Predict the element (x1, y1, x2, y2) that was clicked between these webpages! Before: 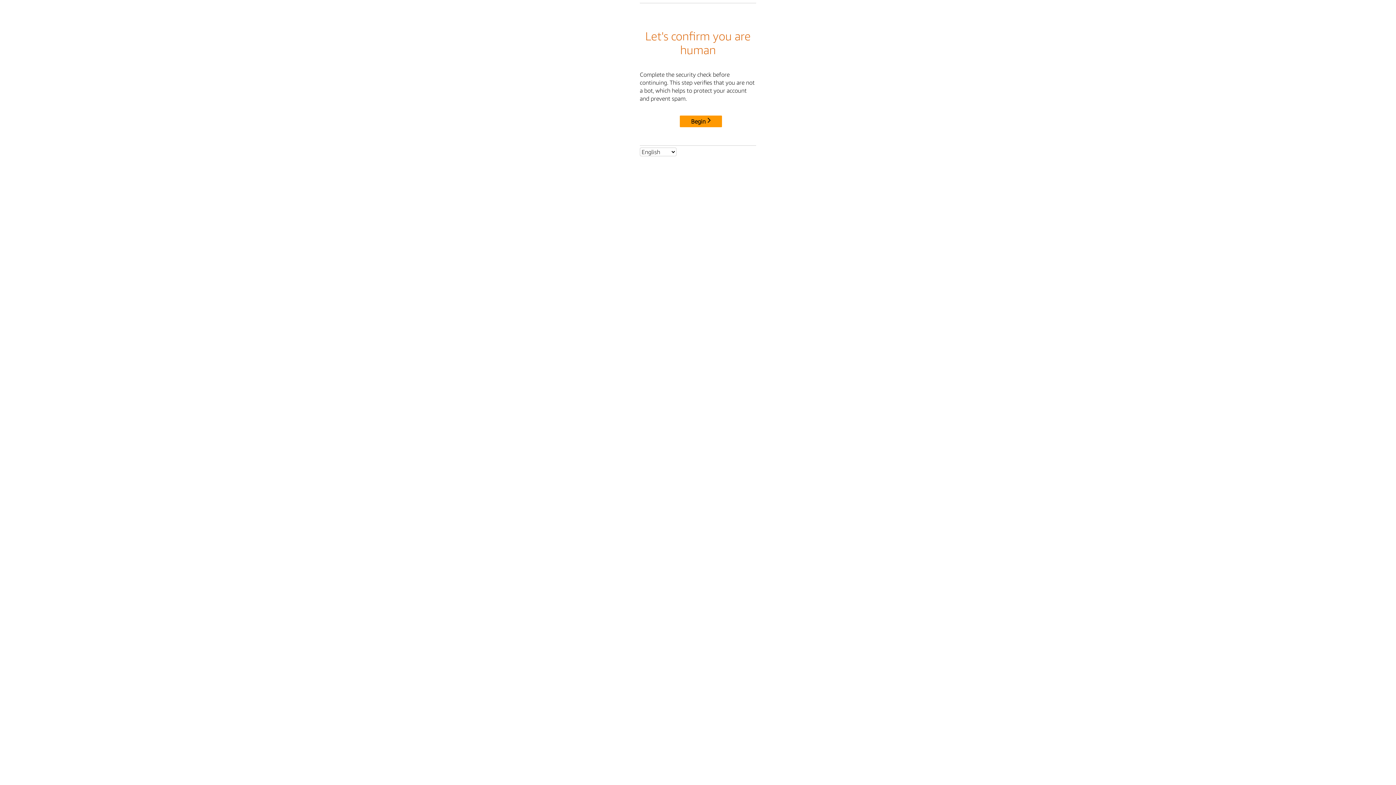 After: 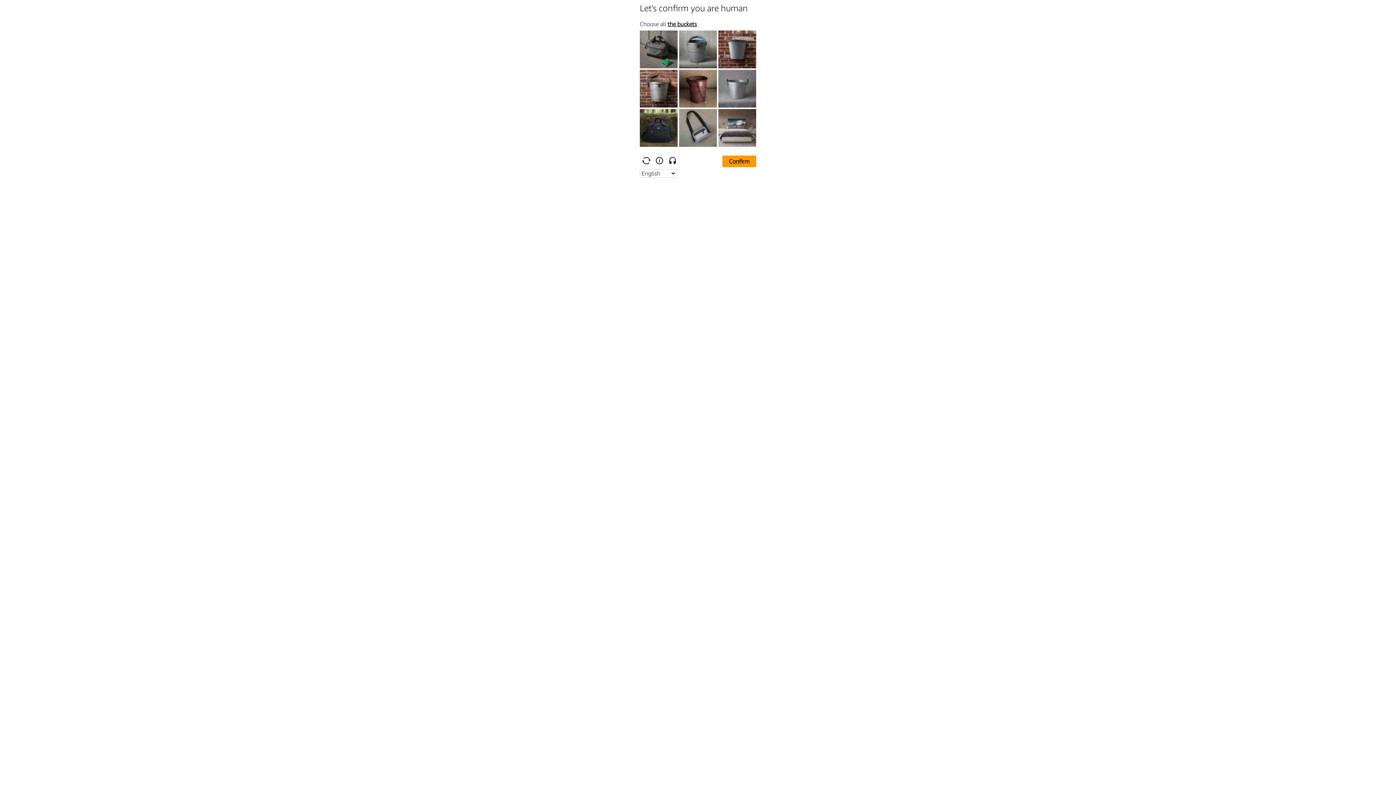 Action: bbox: (680, 115, 722, 127) label: Begin